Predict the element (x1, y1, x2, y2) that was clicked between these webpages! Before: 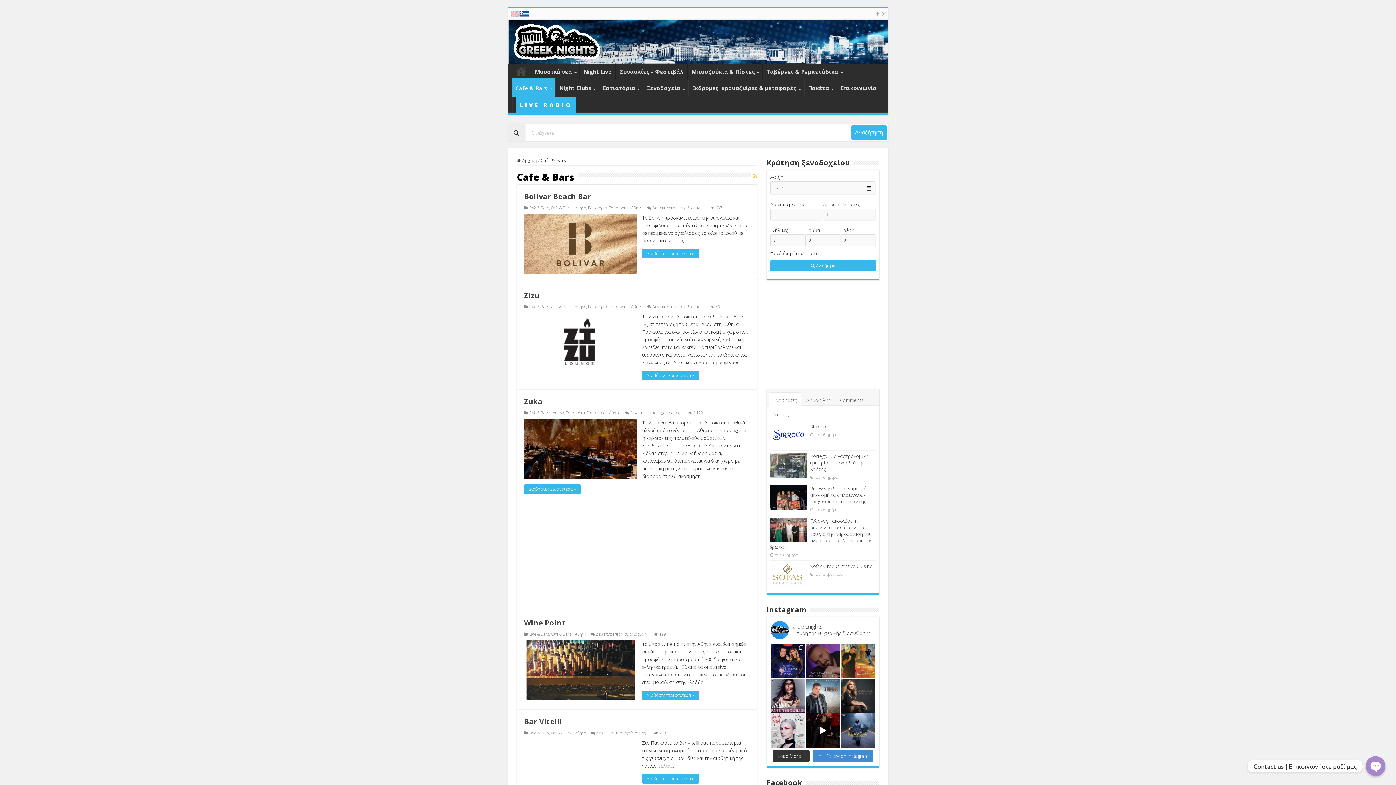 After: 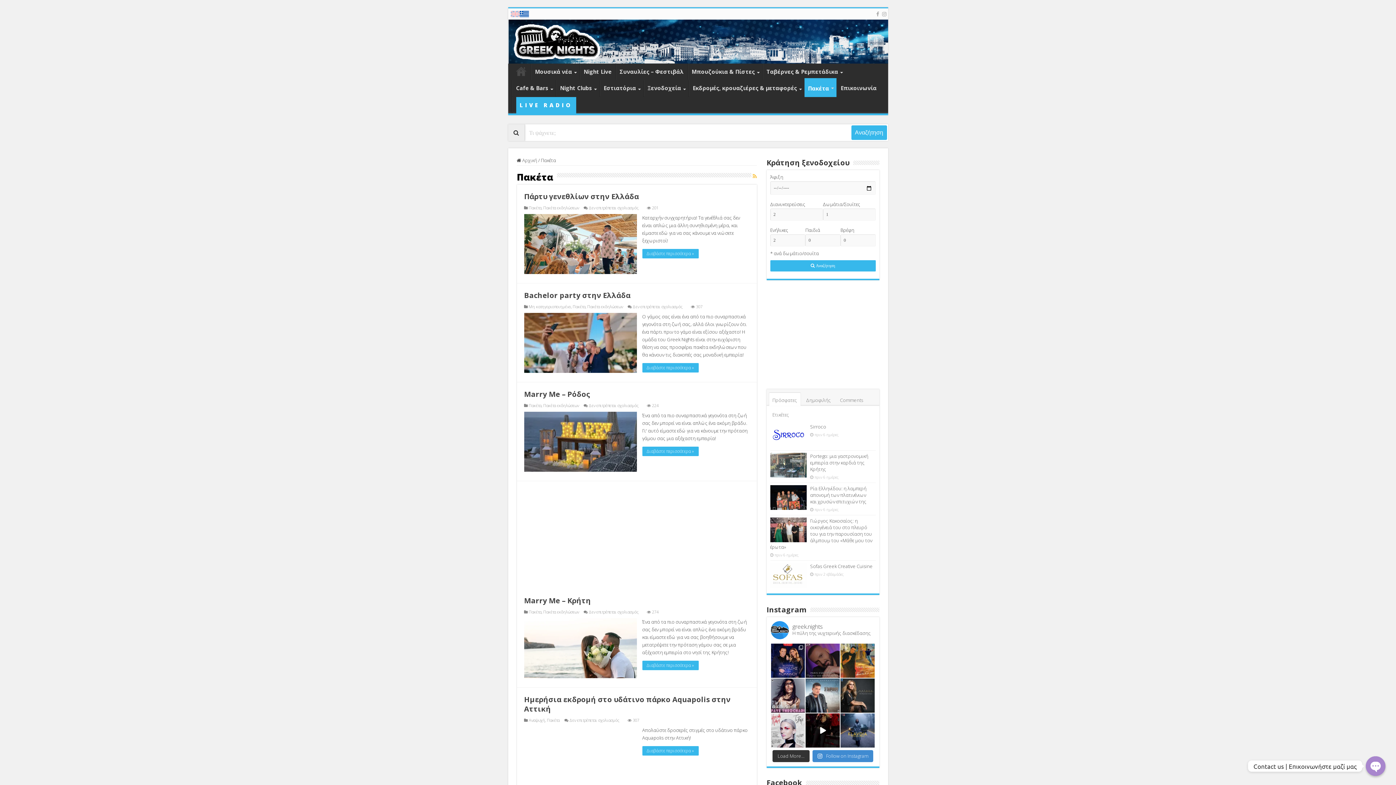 Action: bbox: (804, 80, 836, 96) label: Πακέτα